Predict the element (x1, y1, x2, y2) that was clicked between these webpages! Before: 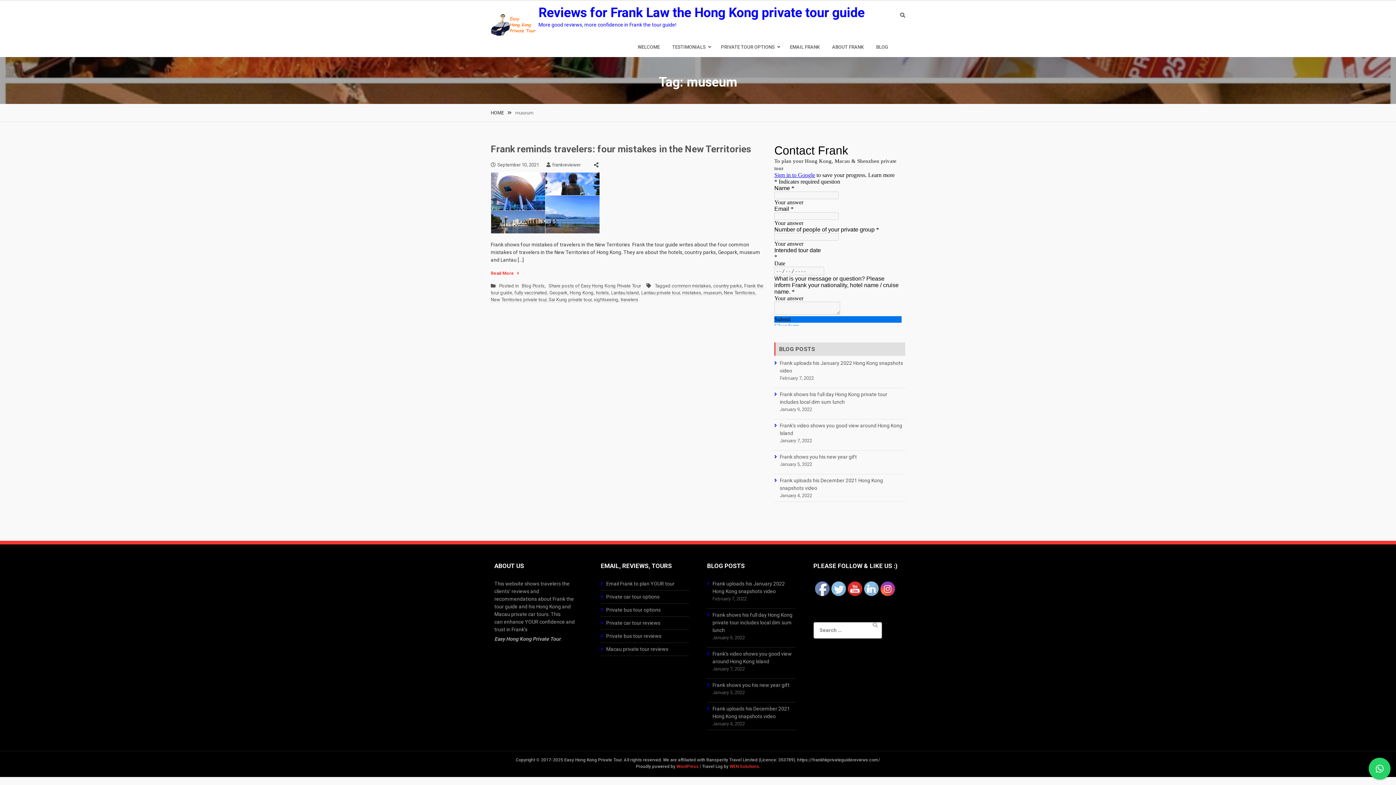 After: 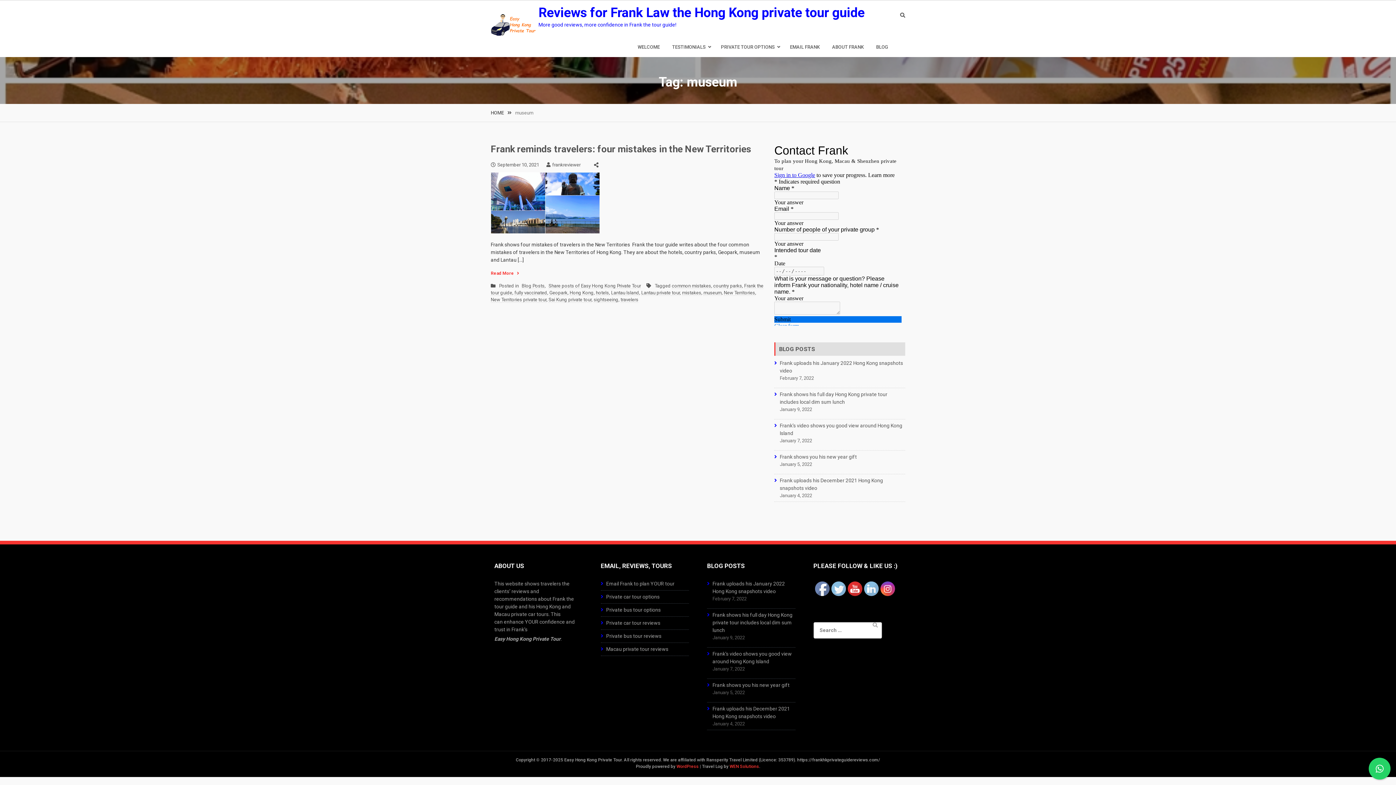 Action: bbox: (880, 582, 895, 596)